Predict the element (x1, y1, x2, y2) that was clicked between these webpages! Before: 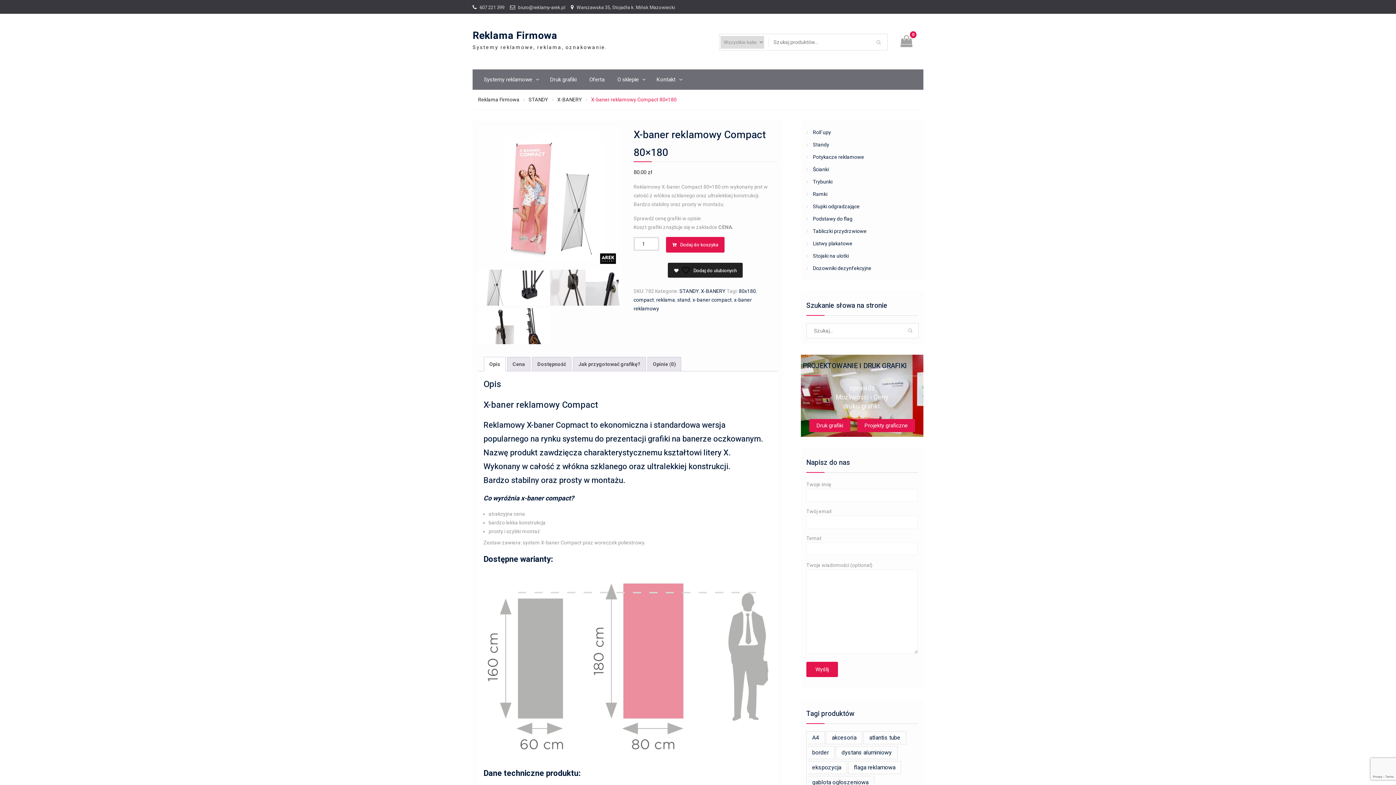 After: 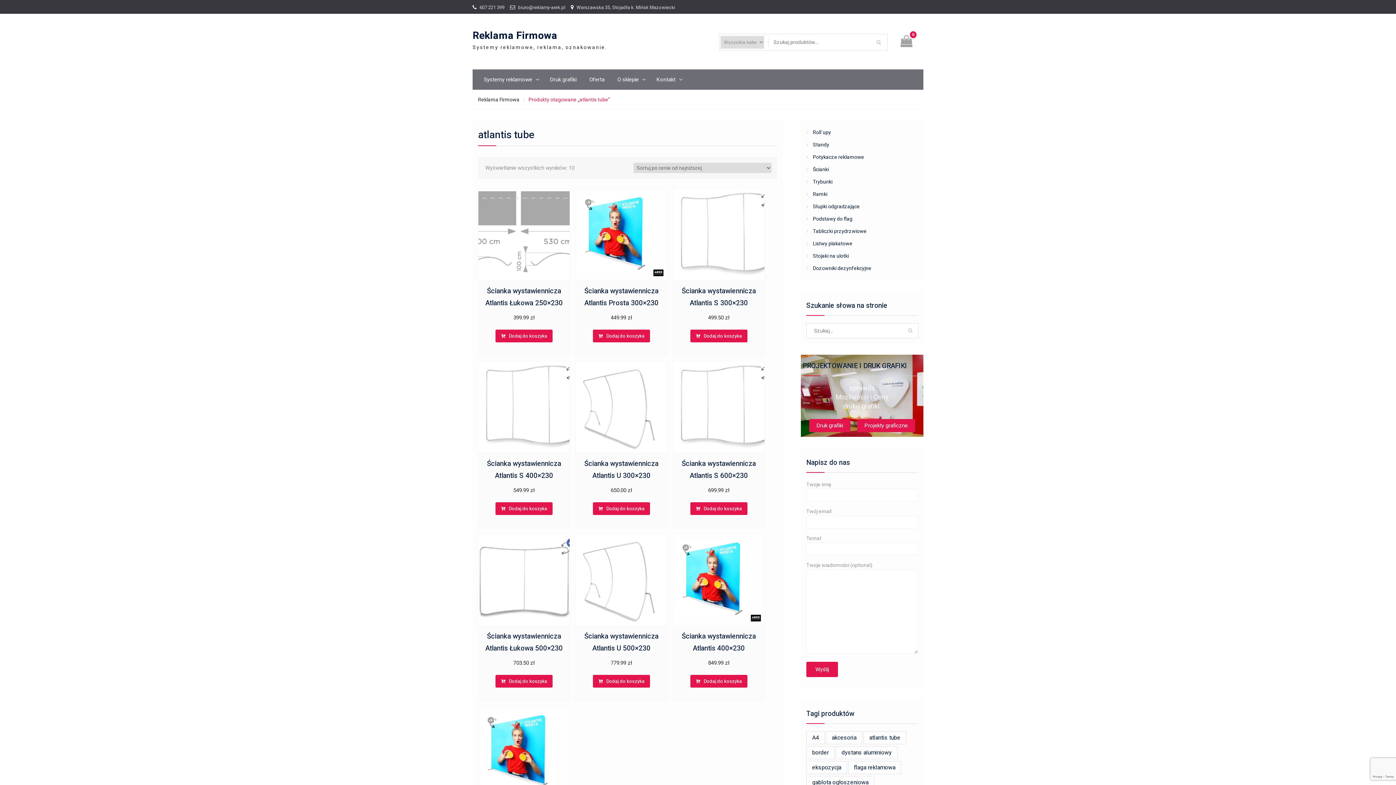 Action: label: atlantis tube (10 produktów) bbox: (863, 731, 906, 744)